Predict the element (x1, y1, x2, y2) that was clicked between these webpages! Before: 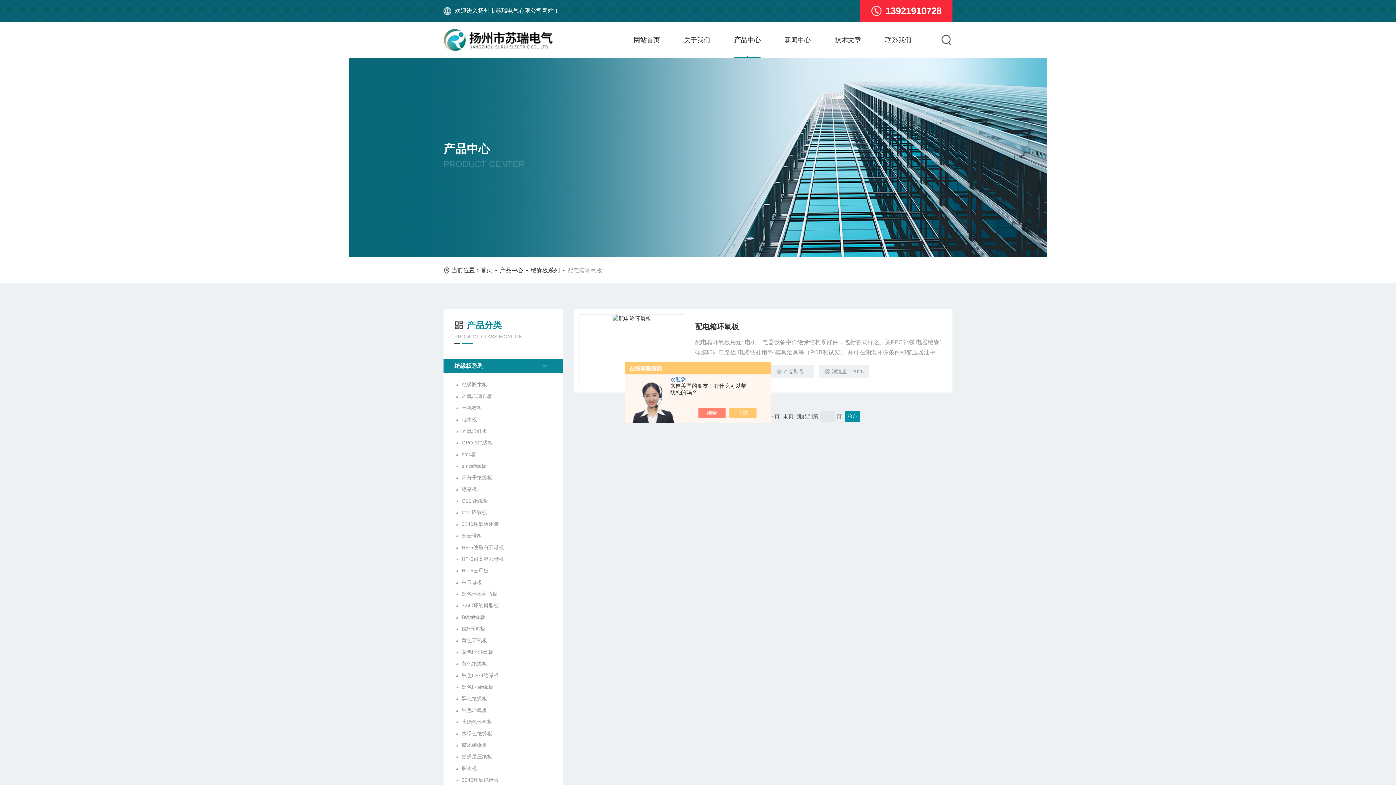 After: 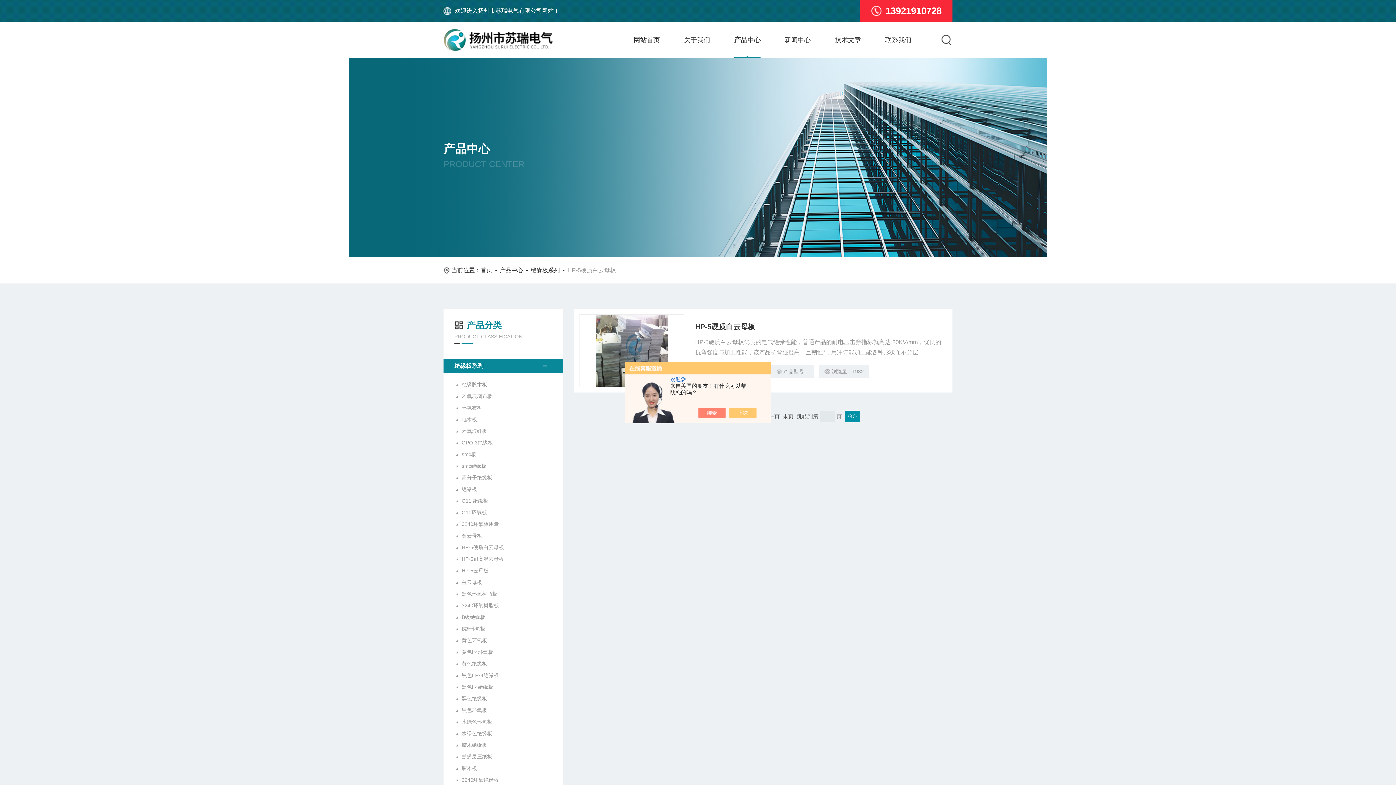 Action: label: HP-5硬质白云母板 bbox: (454, 541, 552, 553)